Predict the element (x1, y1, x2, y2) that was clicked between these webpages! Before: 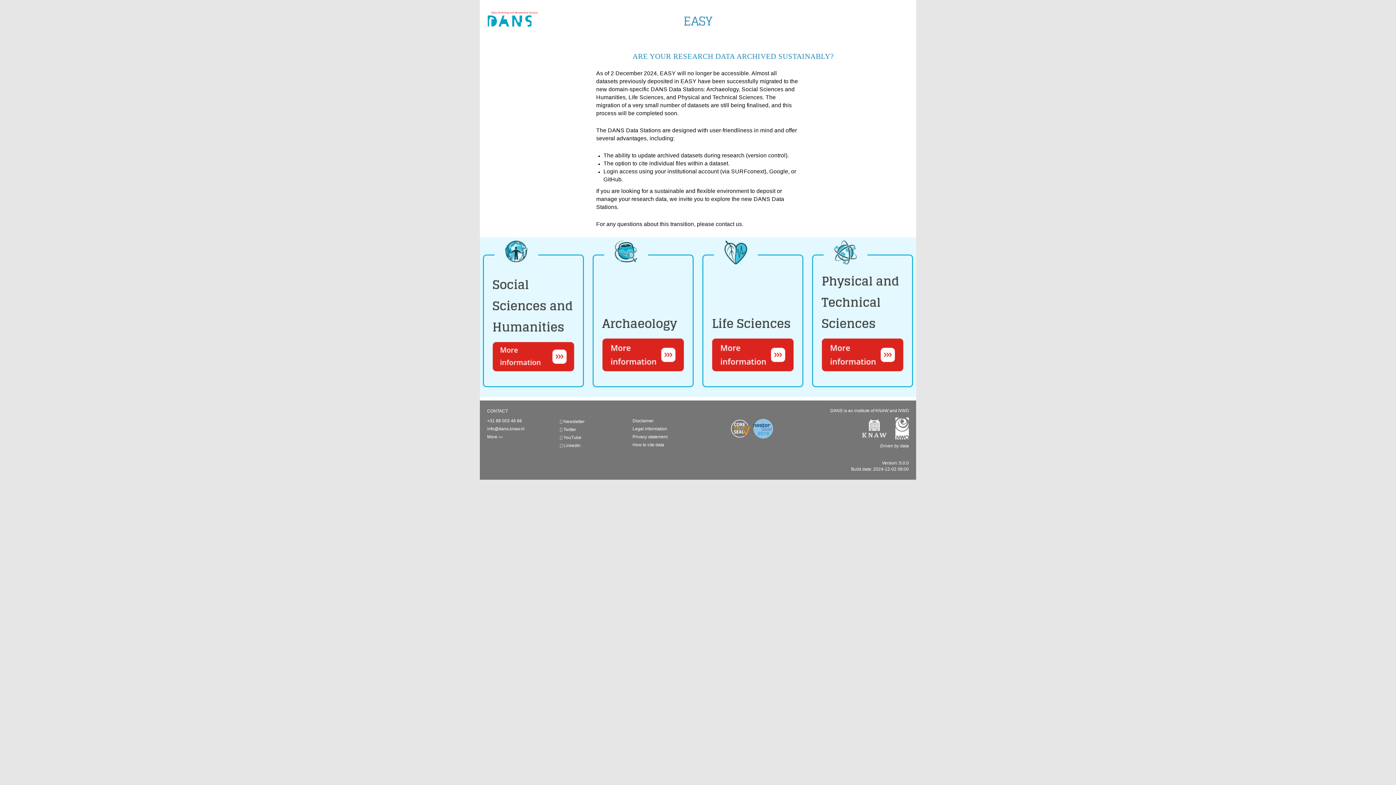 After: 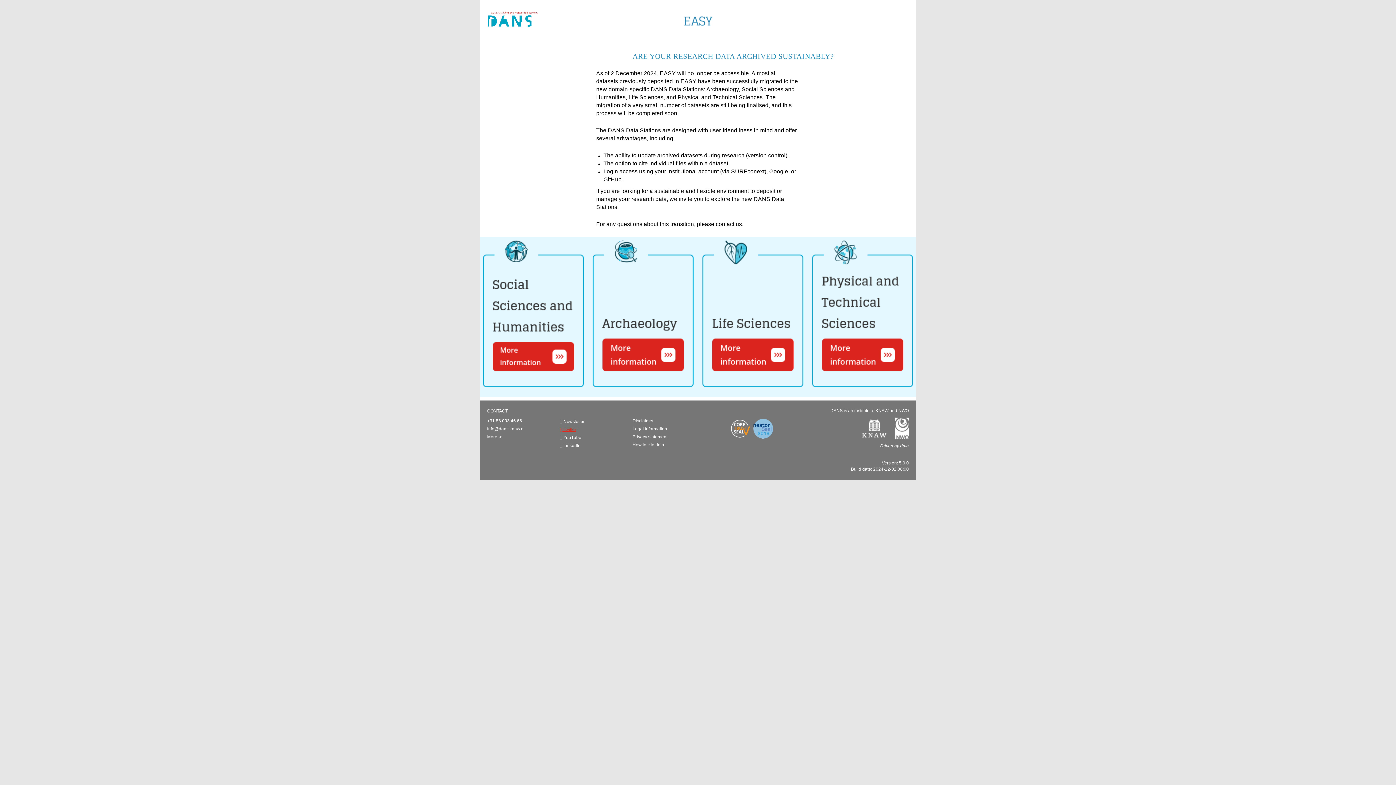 Action: bbox: (560, 427, 576, 432) label:  Twitter